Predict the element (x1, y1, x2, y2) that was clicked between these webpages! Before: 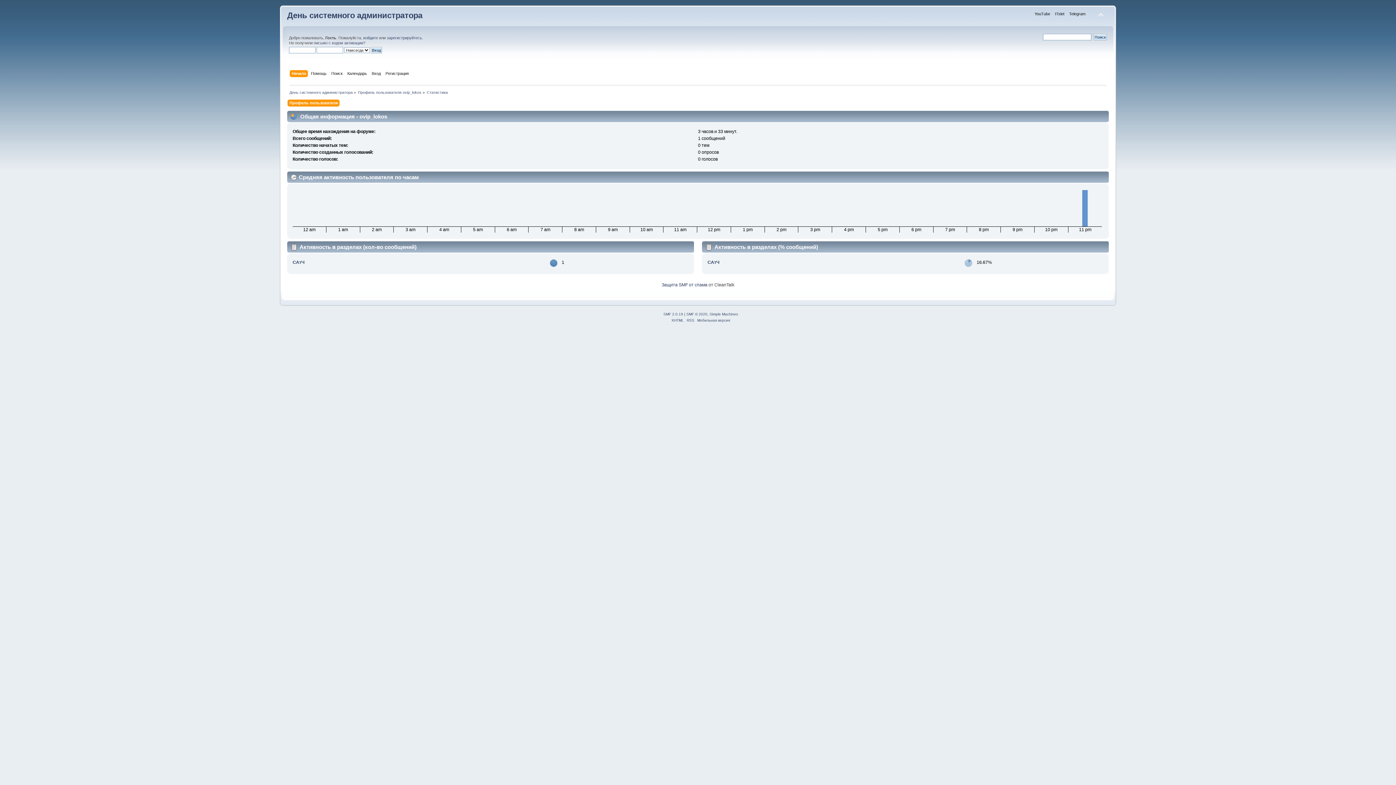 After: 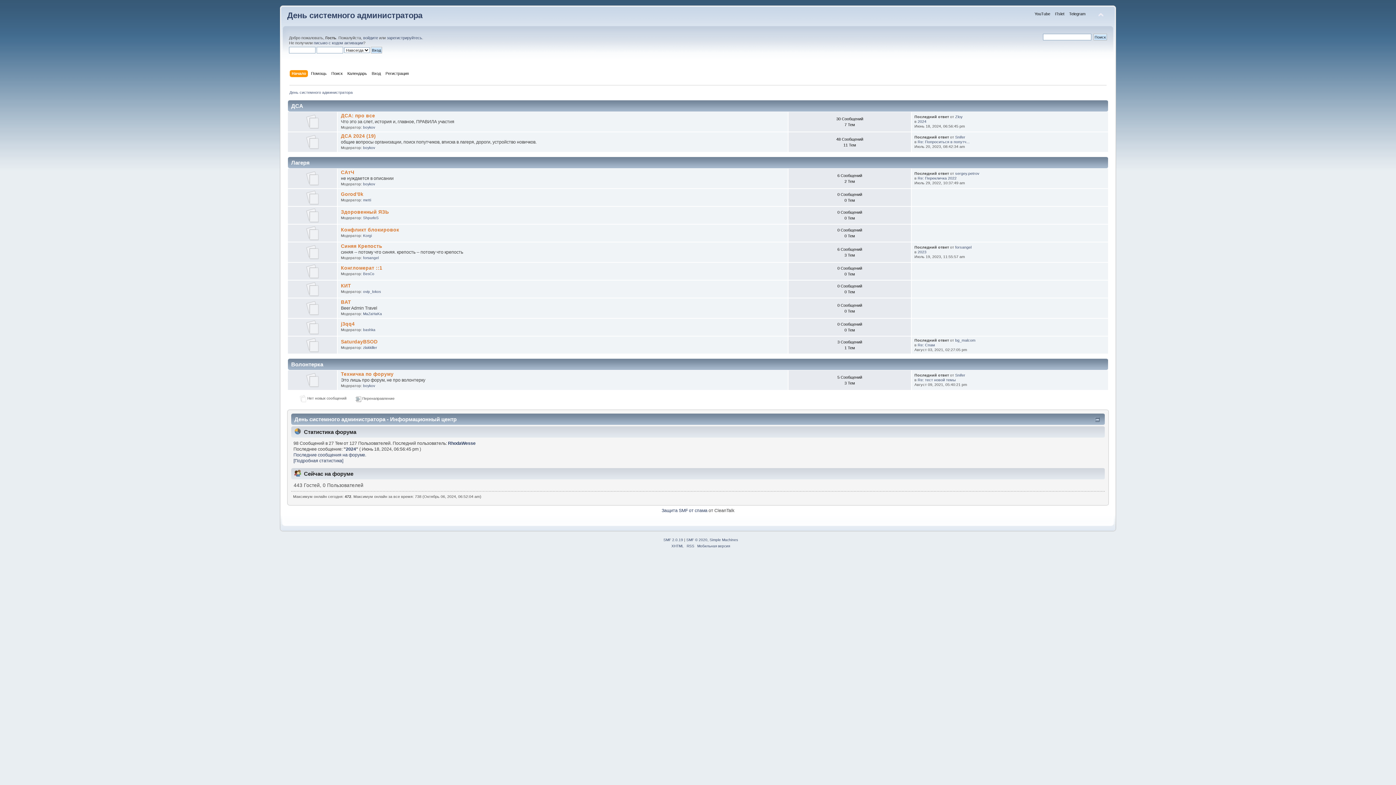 Action: label: День системного администратора bbox: (287, 10, 422, 20)